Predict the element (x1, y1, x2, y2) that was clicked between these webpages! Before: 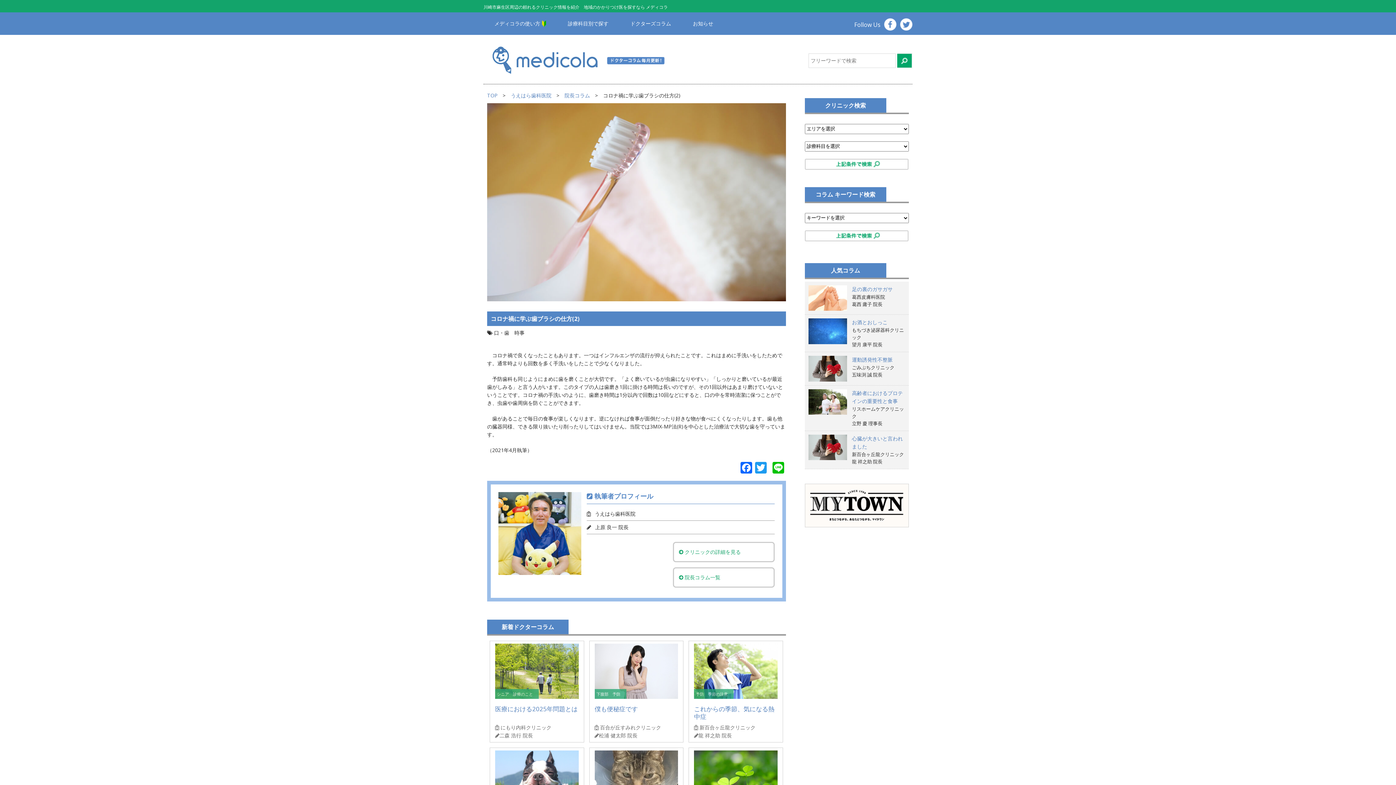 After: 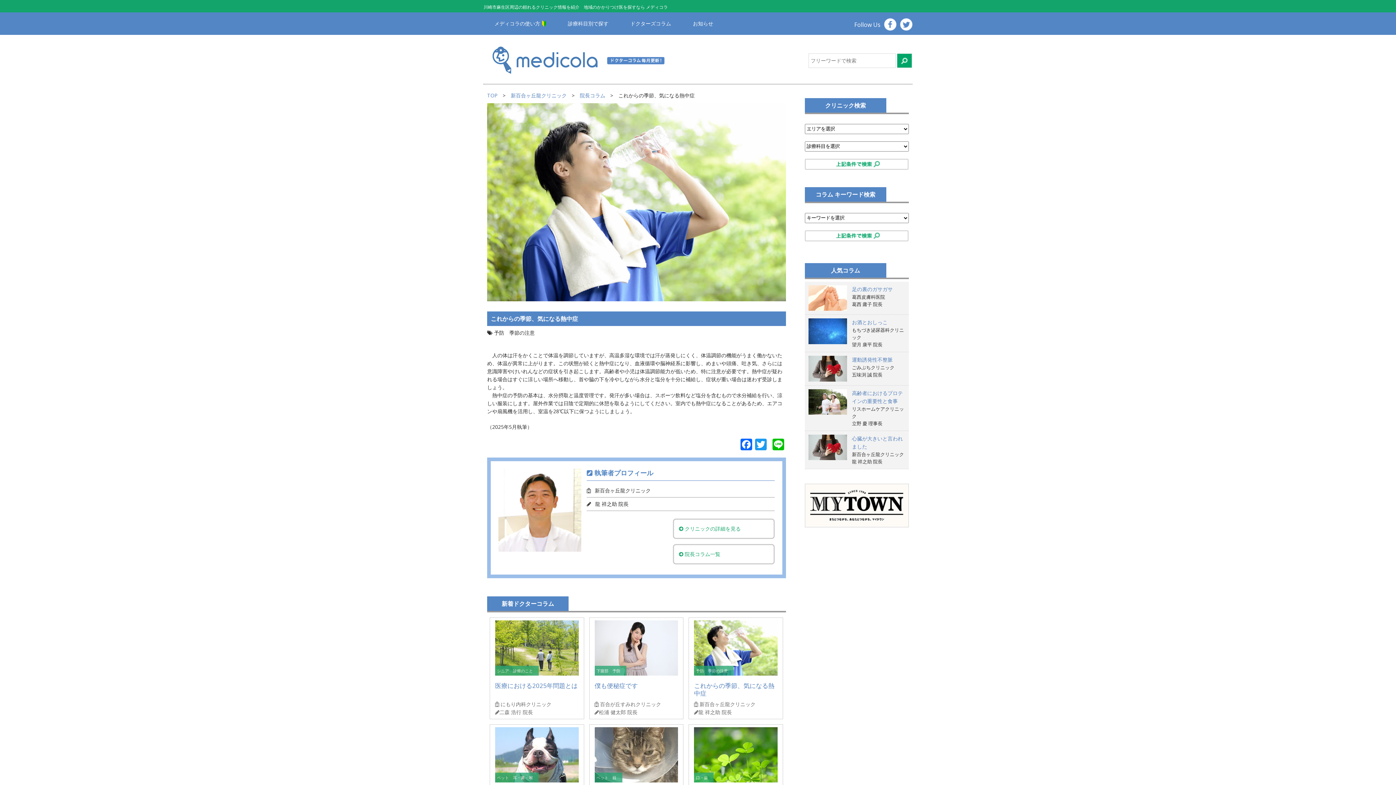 Action: bbox: (694, 691, 777, 698)